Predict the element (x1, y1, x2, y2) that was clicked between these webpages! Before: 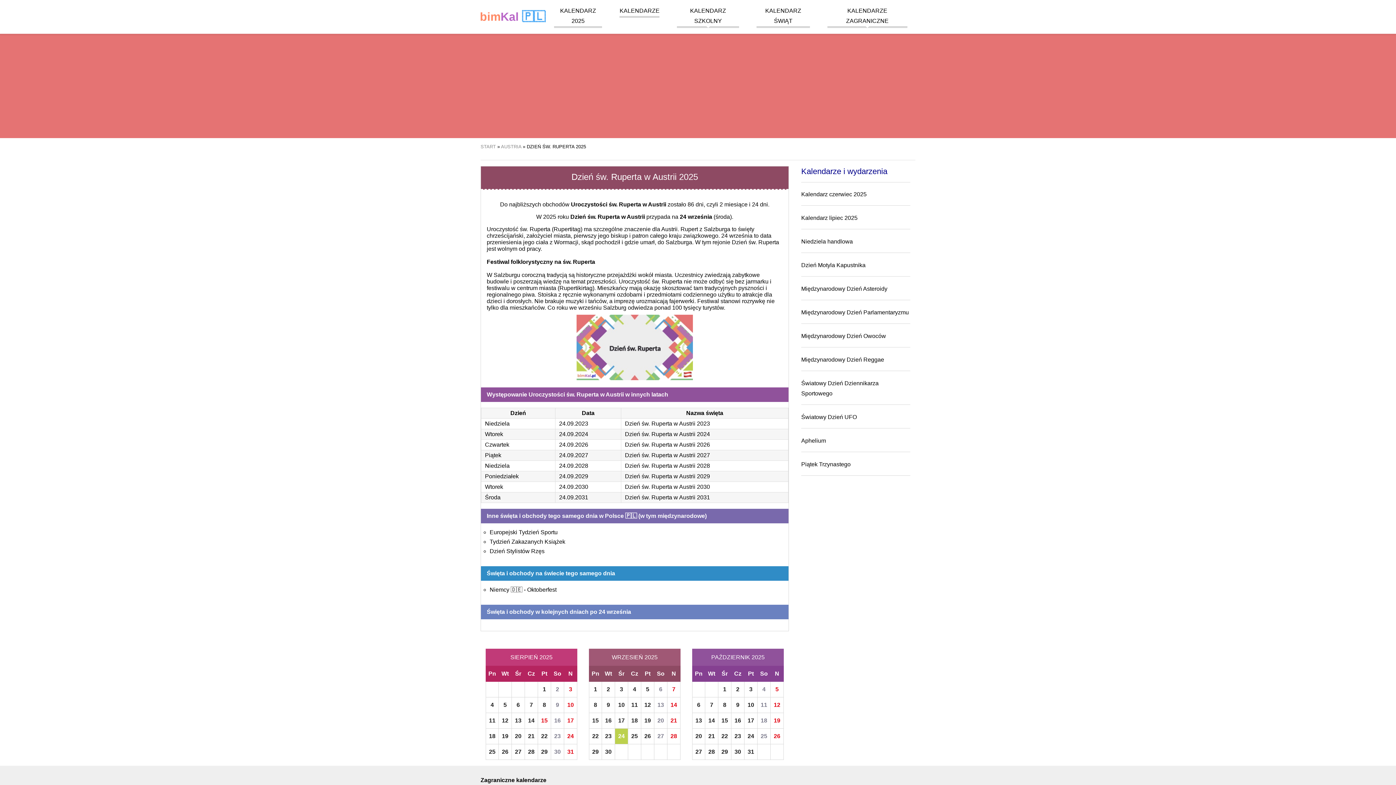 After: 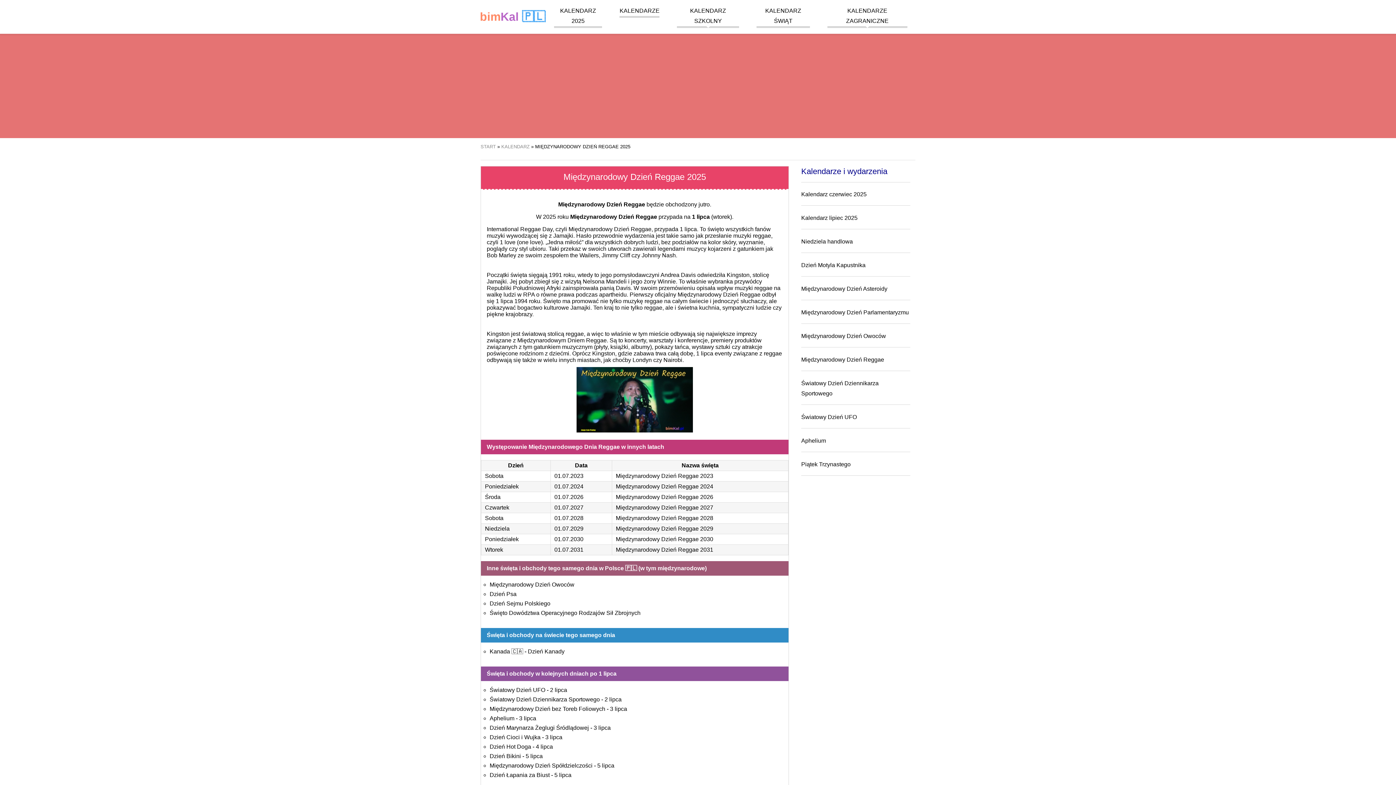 Action: bbox: (801, 356, 884, 362) label: Międzynarodowy Dzień Reggae